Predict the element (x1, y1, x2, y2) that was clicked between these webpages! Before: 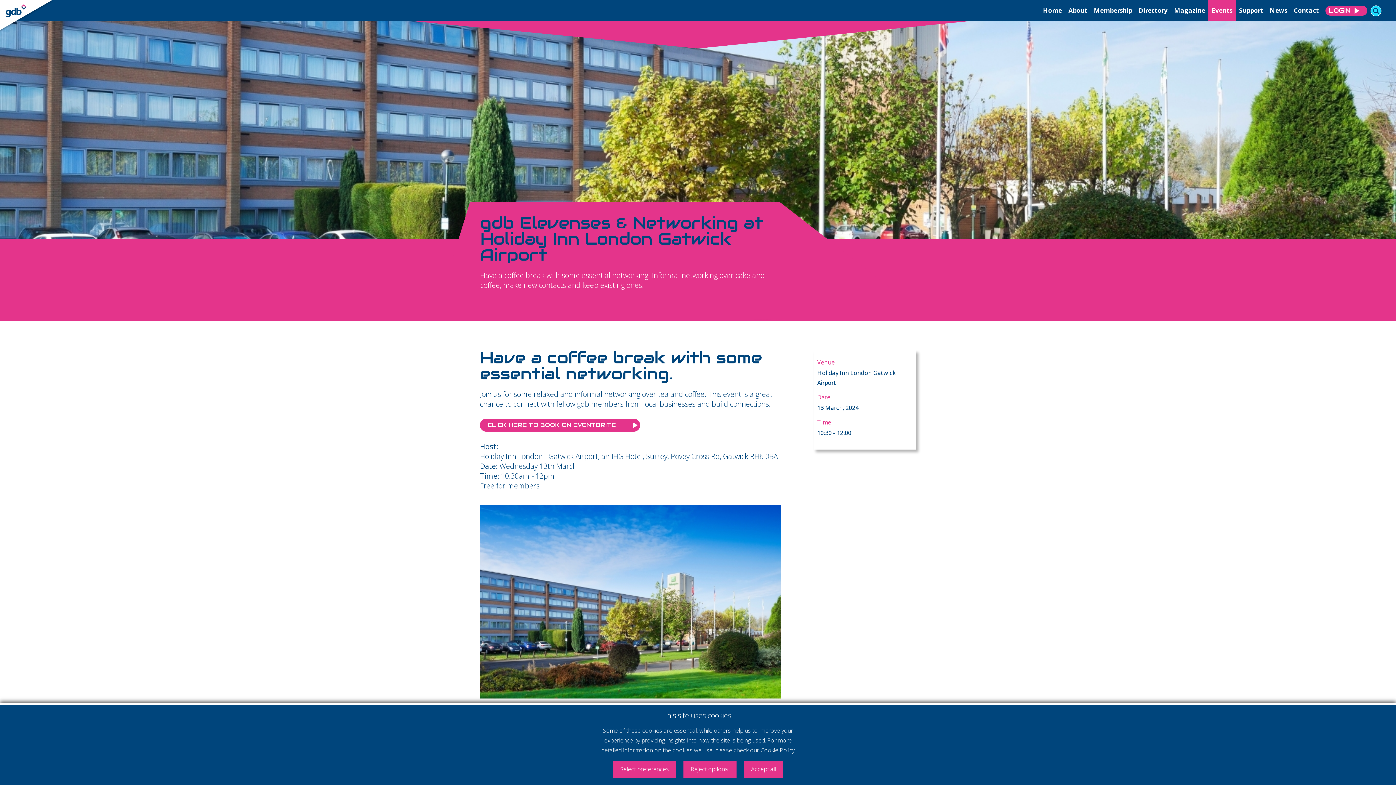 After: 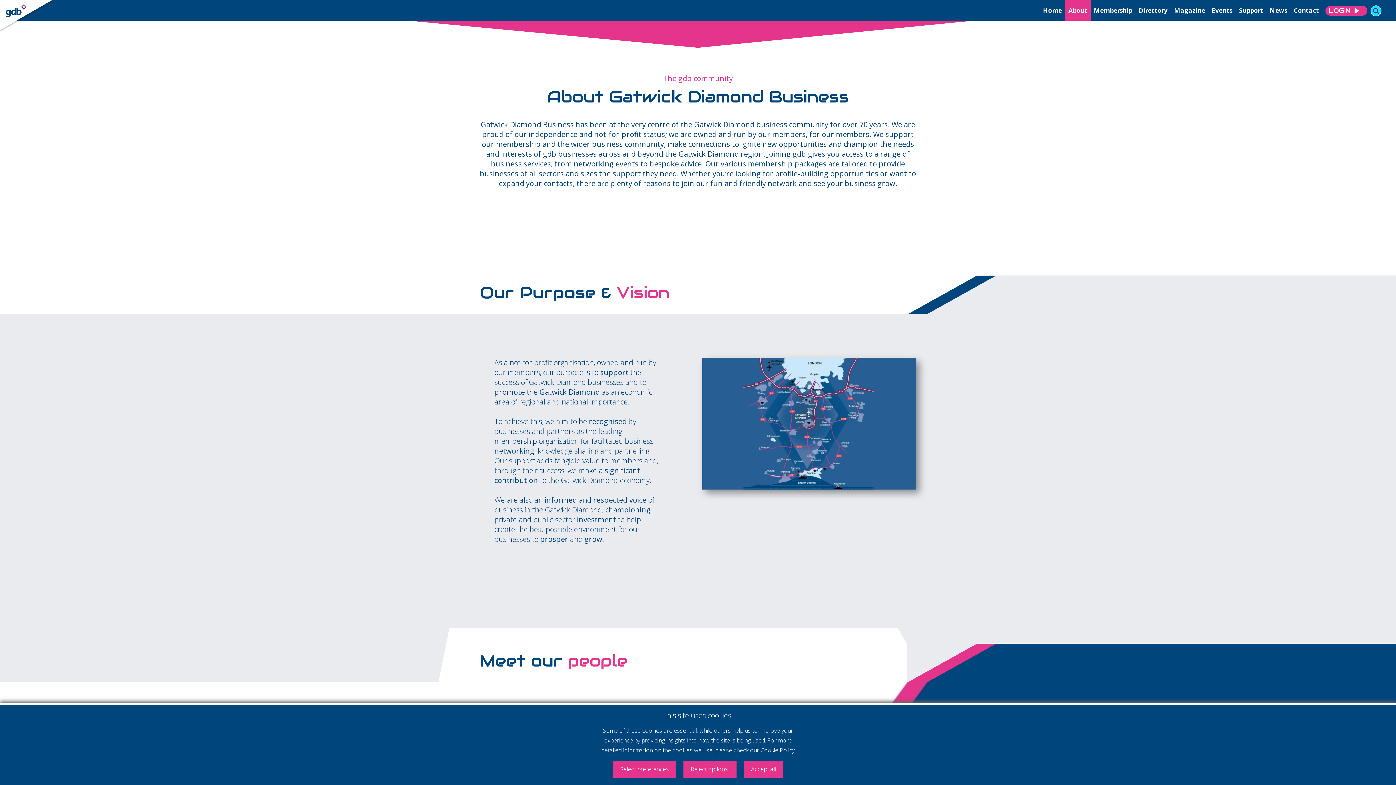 Action: bbox: (1068, 0, 1087, 20) label: About